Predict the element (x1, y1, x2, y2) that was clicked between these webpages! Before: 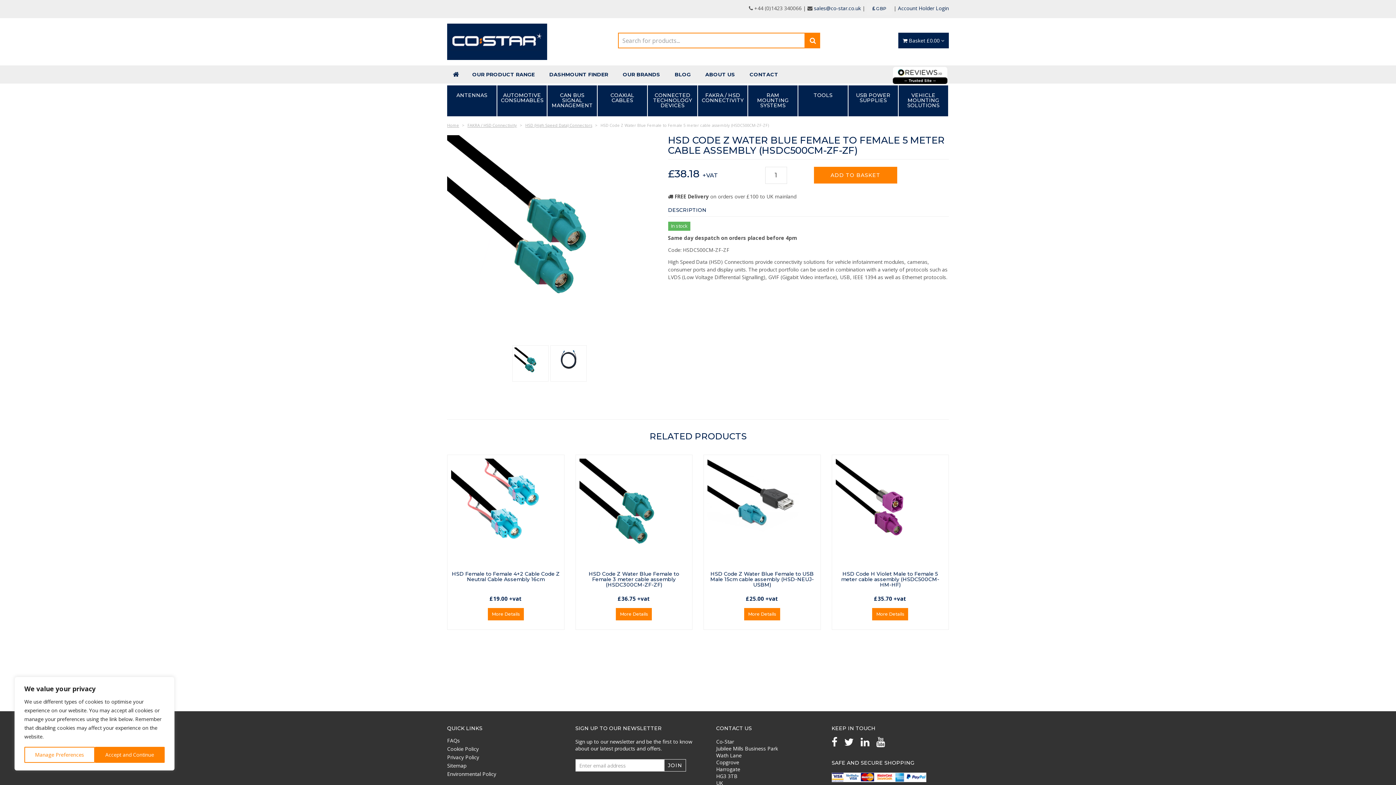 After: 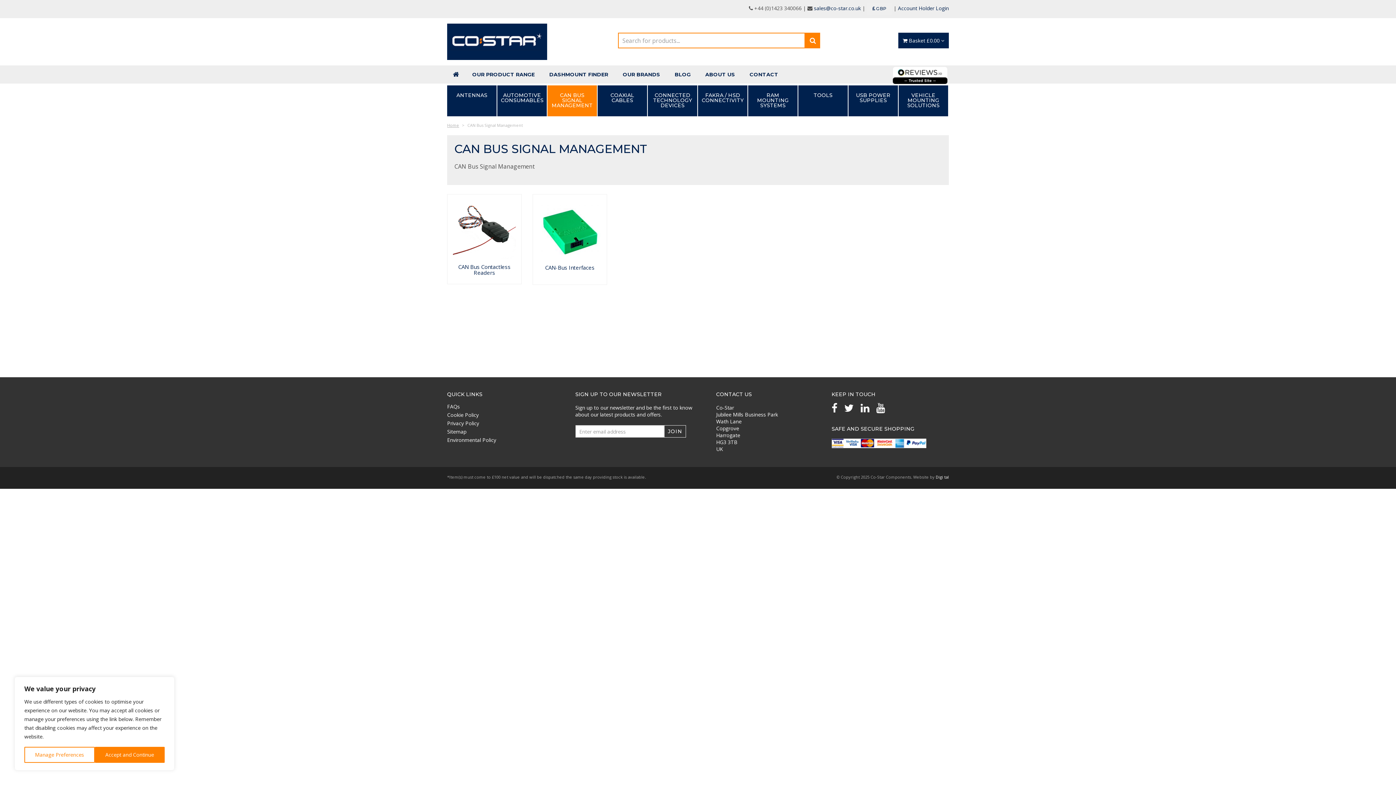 Action: bbox: (547, 85, 597, 116) label: CAN BUS SIGNAL MANAGEMENT